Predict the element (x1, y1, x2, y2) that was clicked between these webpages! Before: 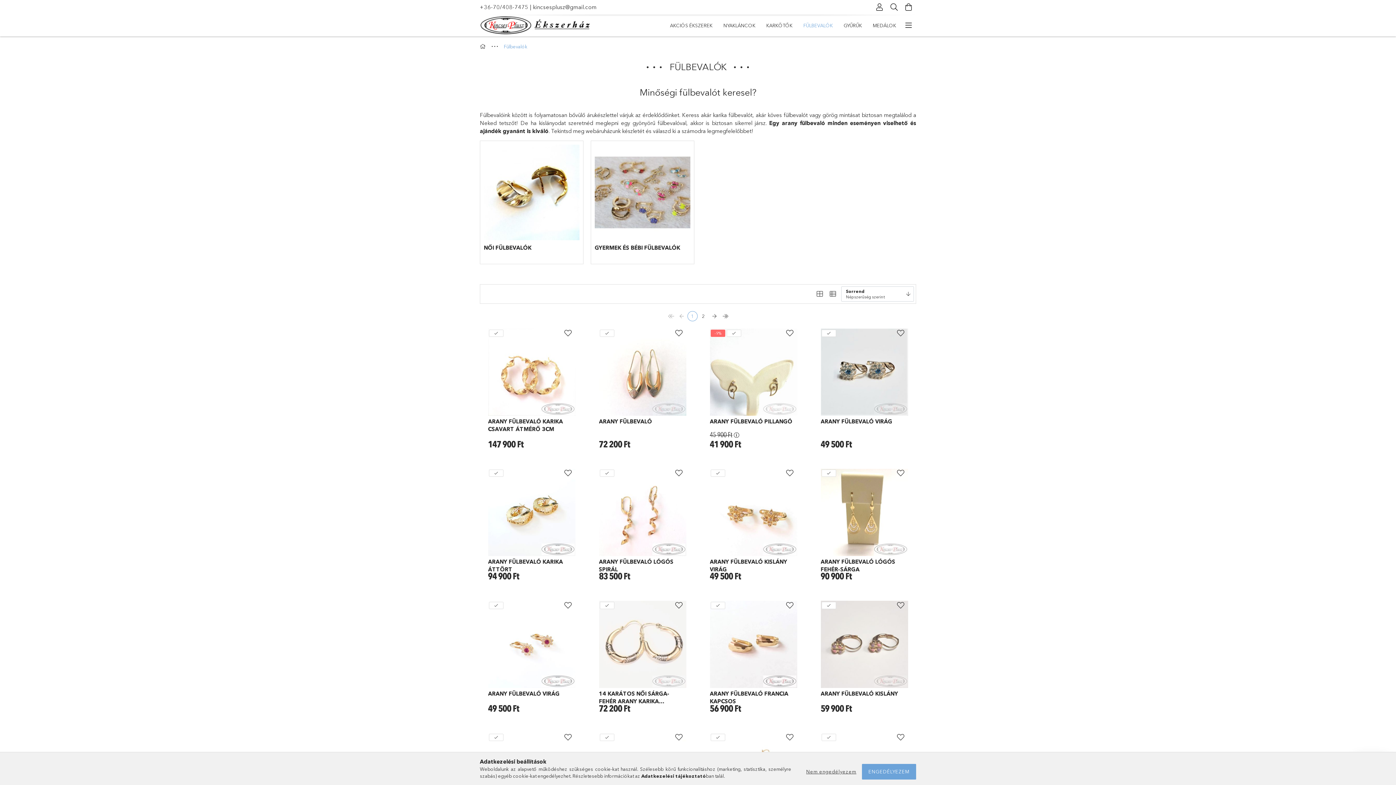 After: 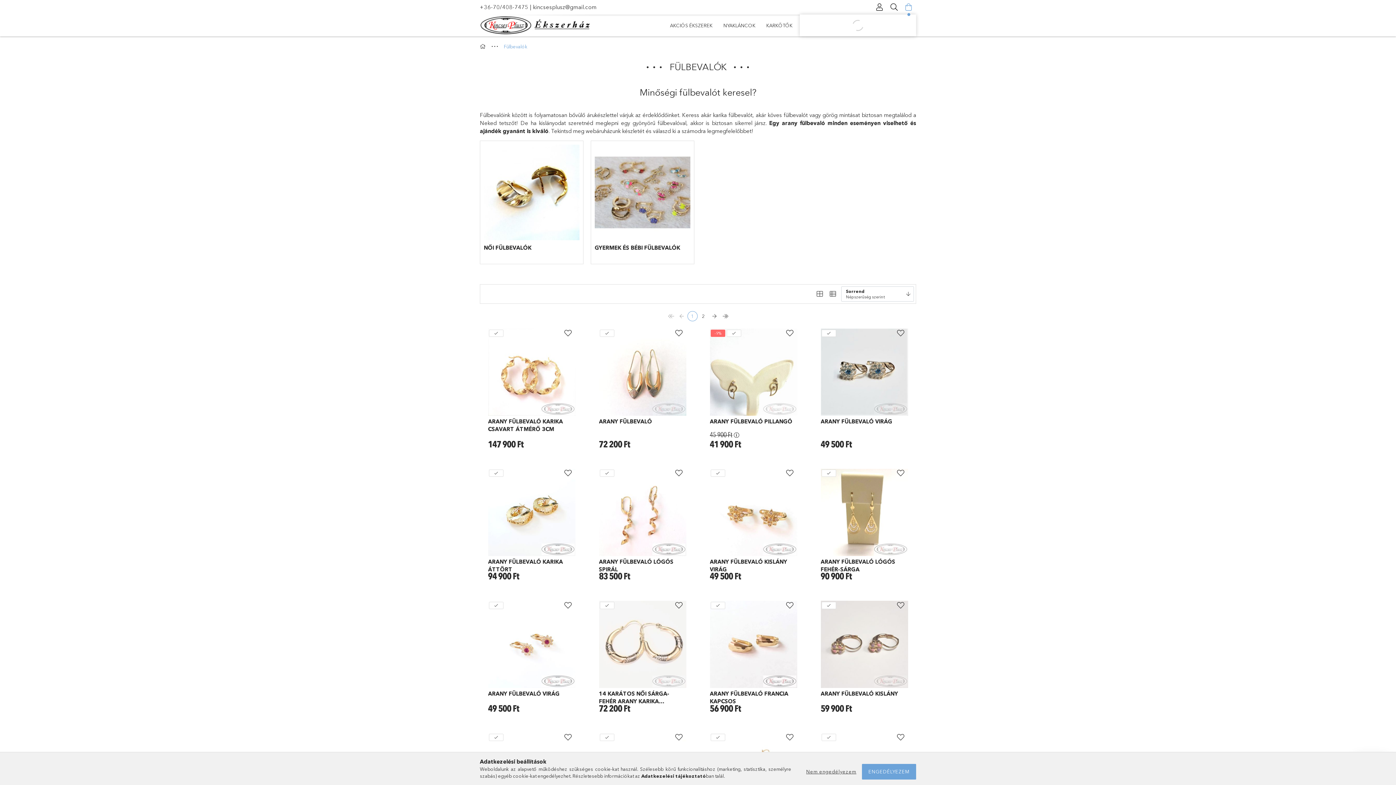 Action: label: Kosár megtekintése bbox: (901, 0, 916, 14)